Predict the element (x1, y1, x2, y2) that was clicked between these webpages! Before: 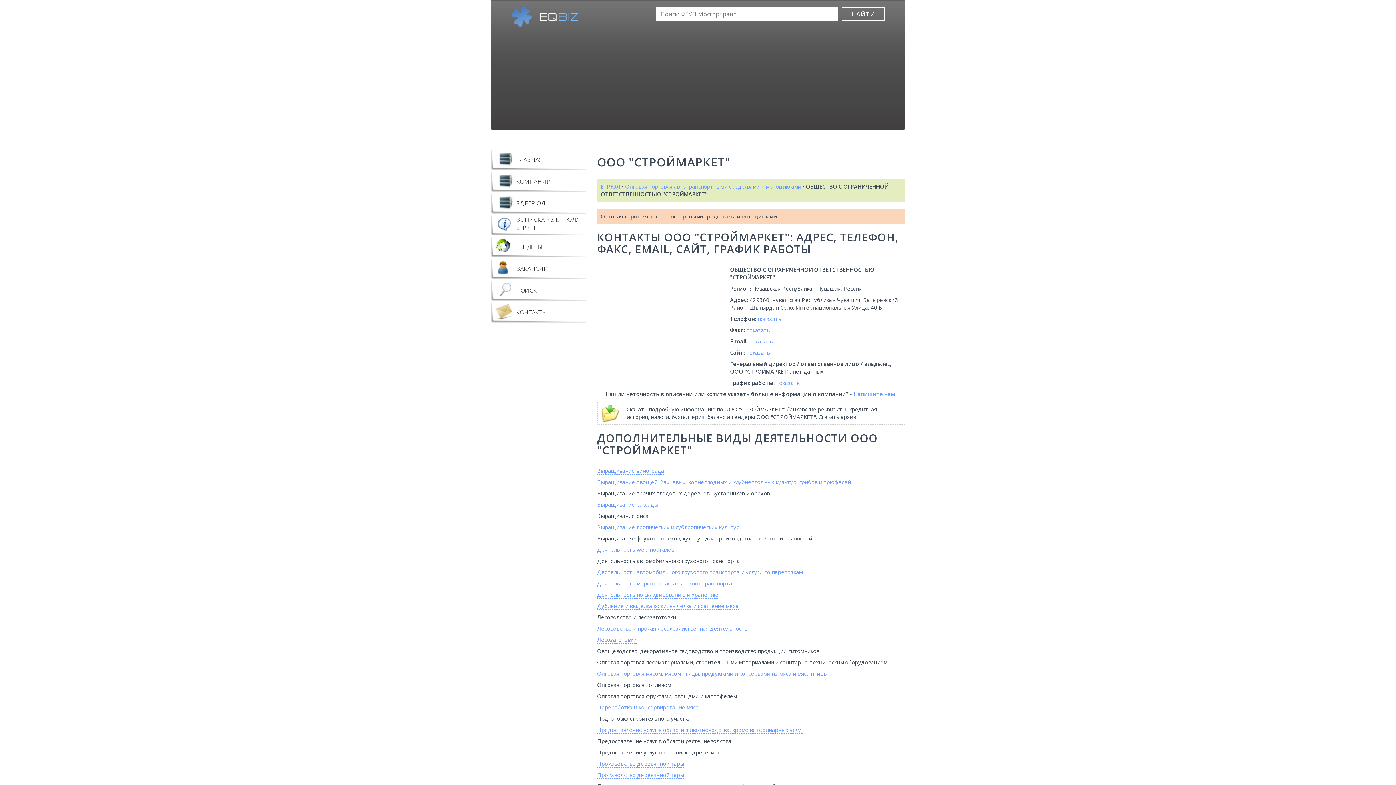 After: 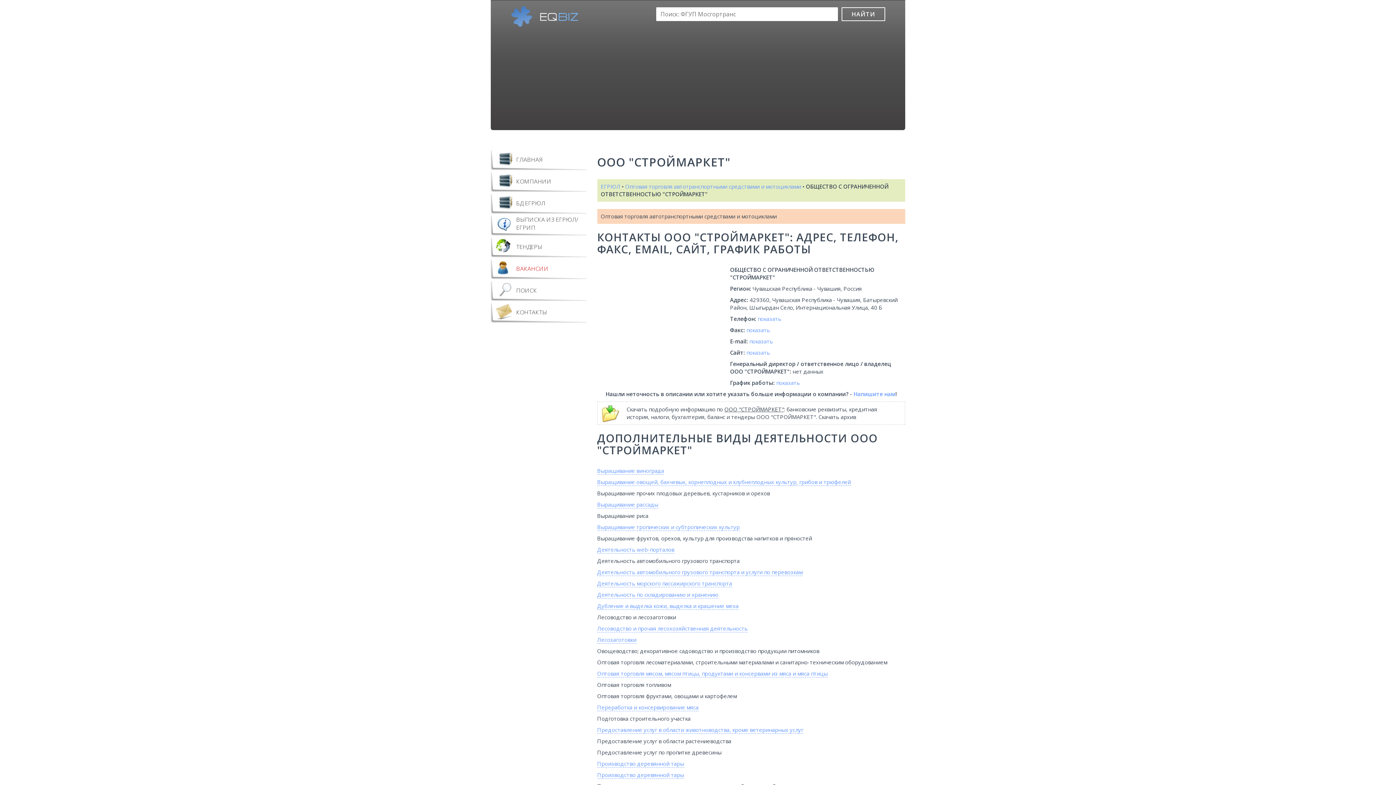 Action: label: ВАКАНСИИ bbox: (516, 264, 548, 272)